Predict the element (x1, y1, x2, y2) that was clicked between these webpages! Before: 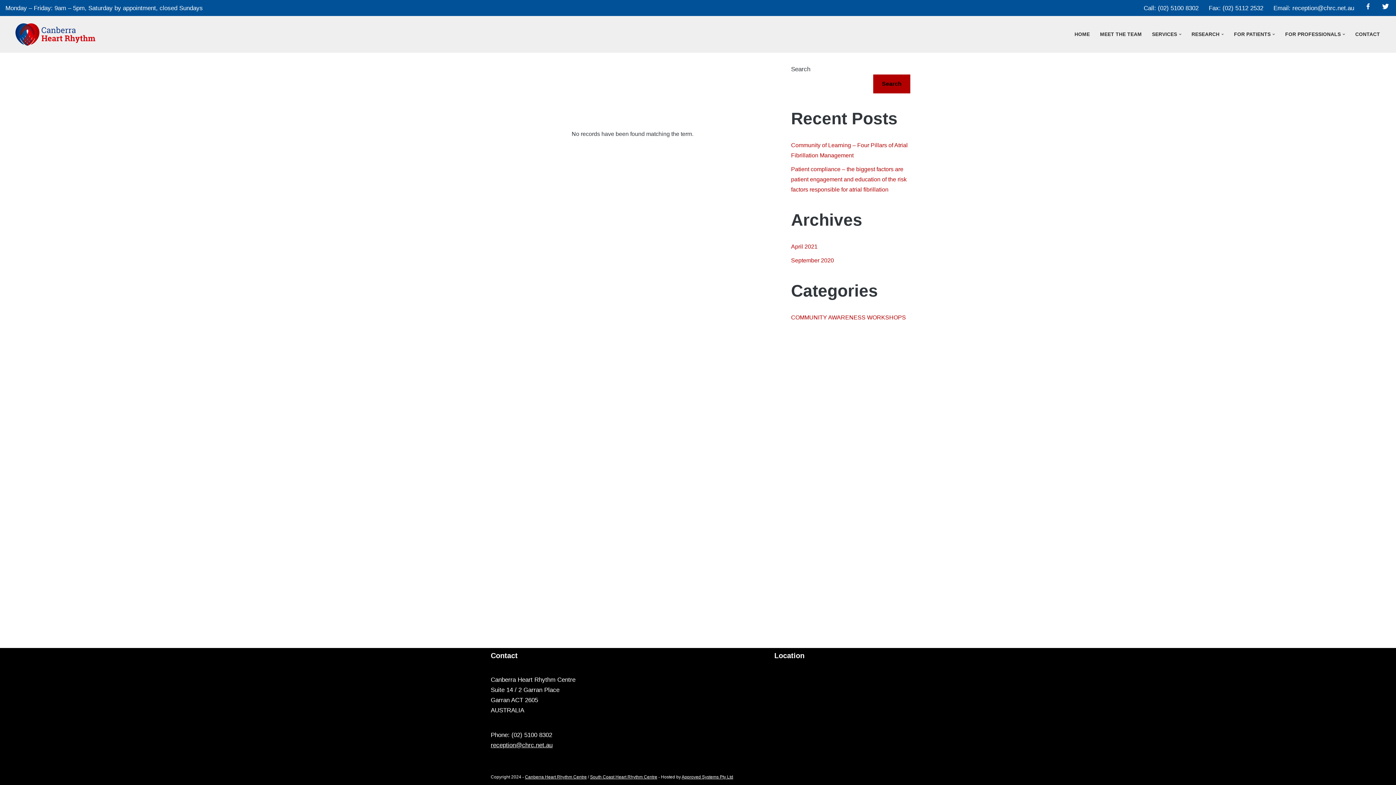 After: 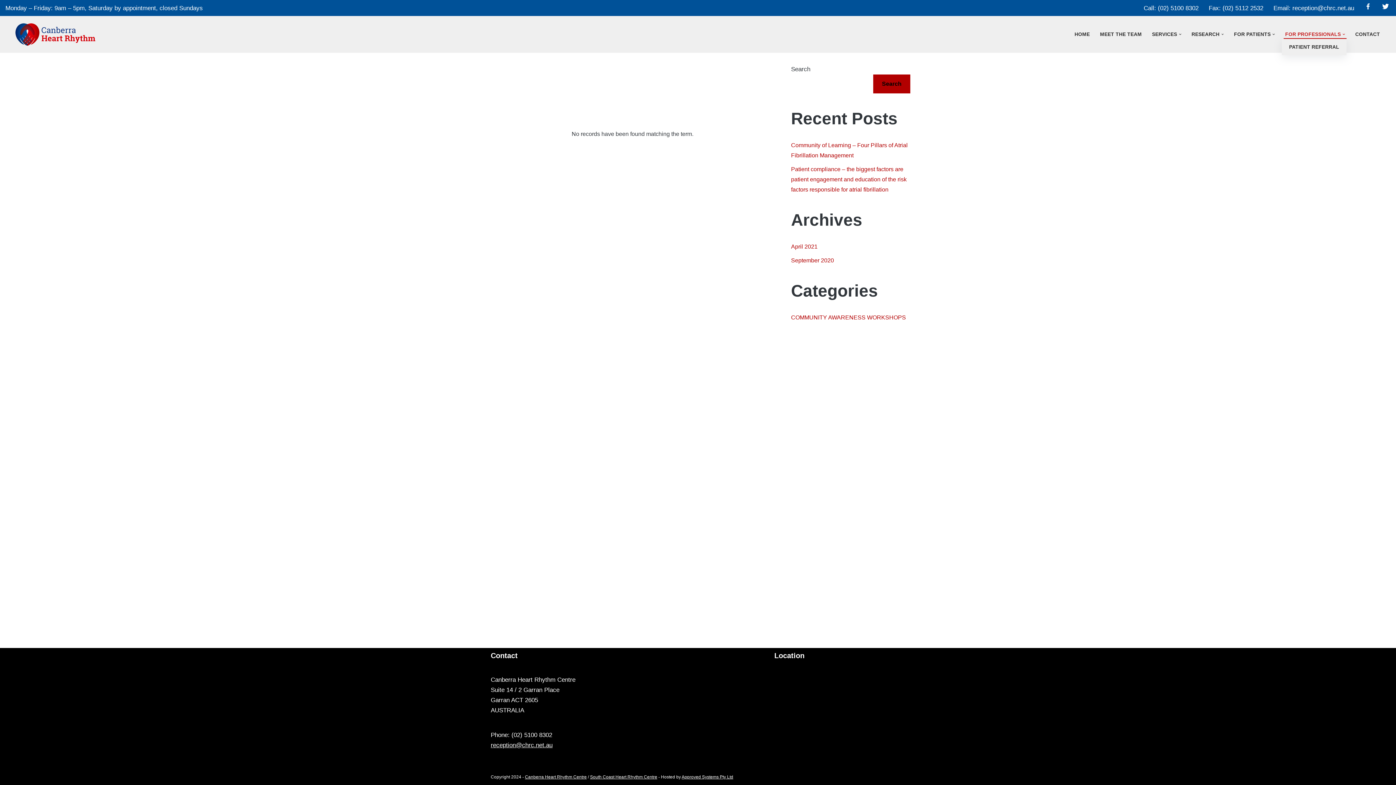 Action: label: FOR PROFESSIONALS bbox: (1285, 29, 1341, 38)